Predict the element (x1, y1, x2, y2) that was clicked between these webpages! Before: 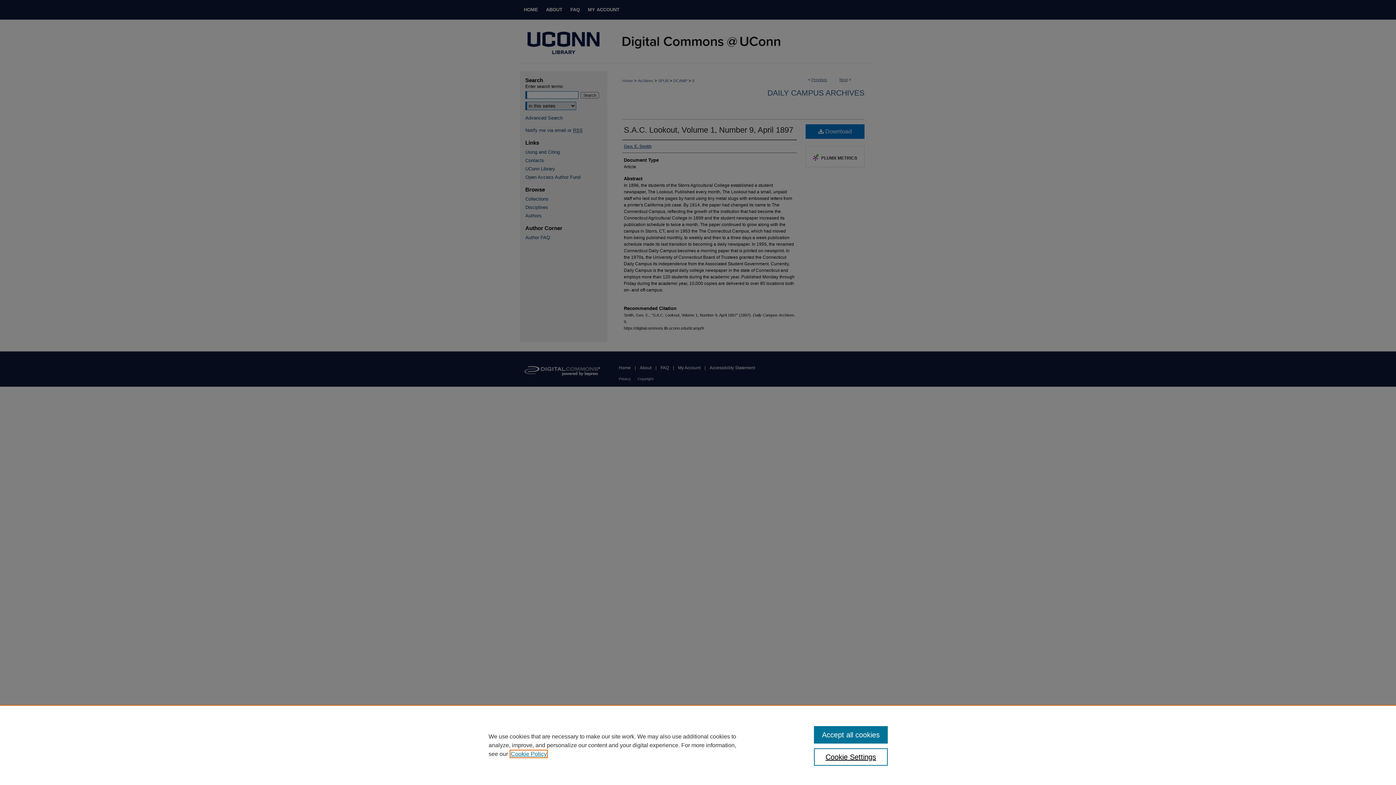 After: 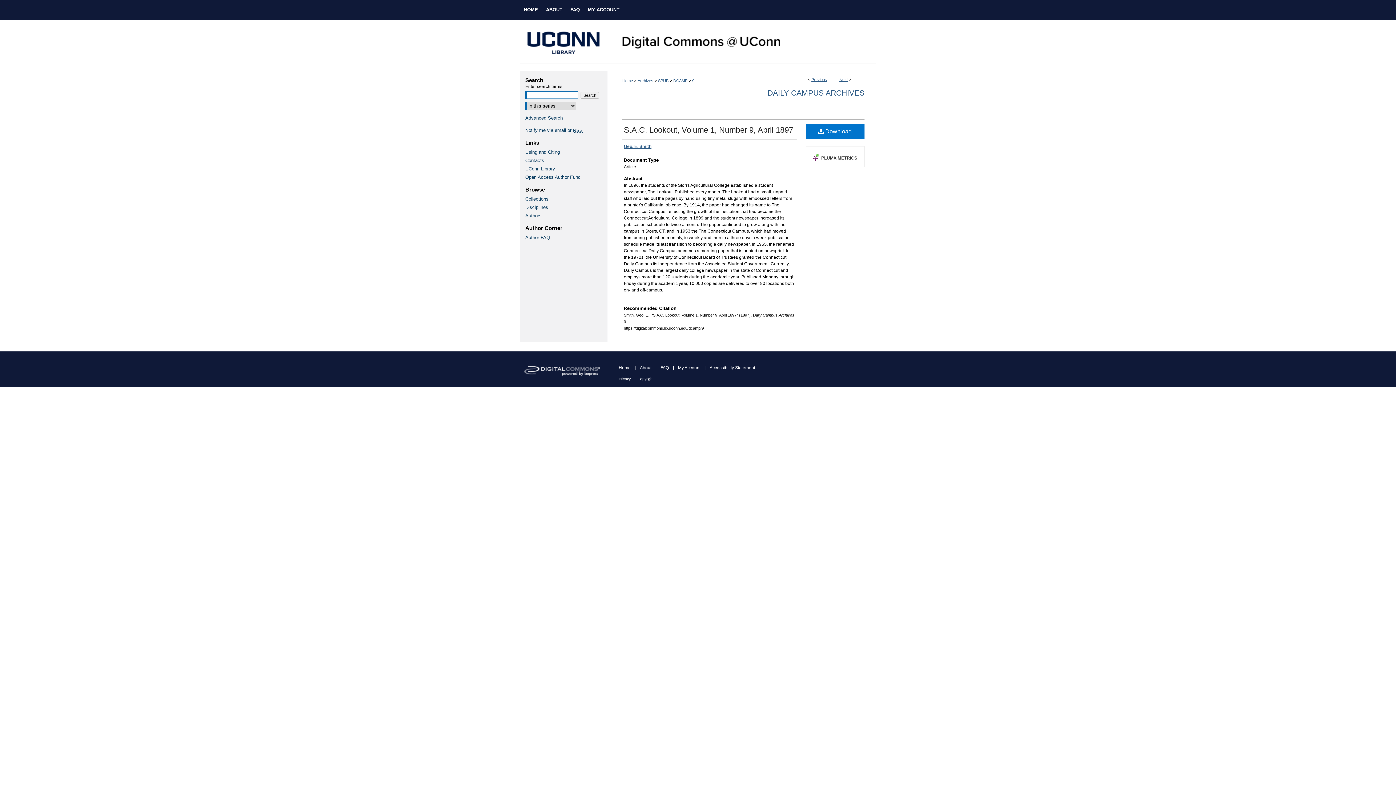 Action: label: Accept all cookies bbox: (814, 726, 887, 744)